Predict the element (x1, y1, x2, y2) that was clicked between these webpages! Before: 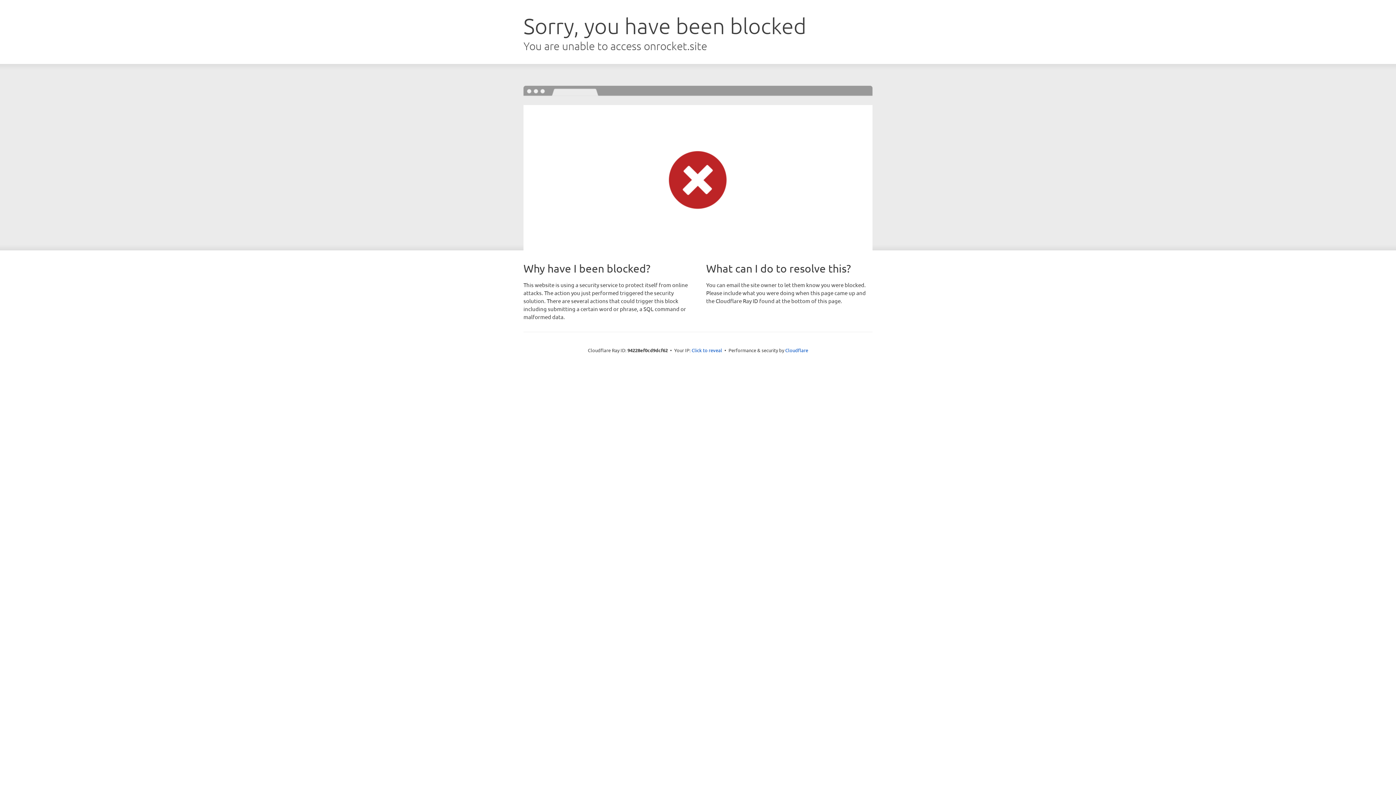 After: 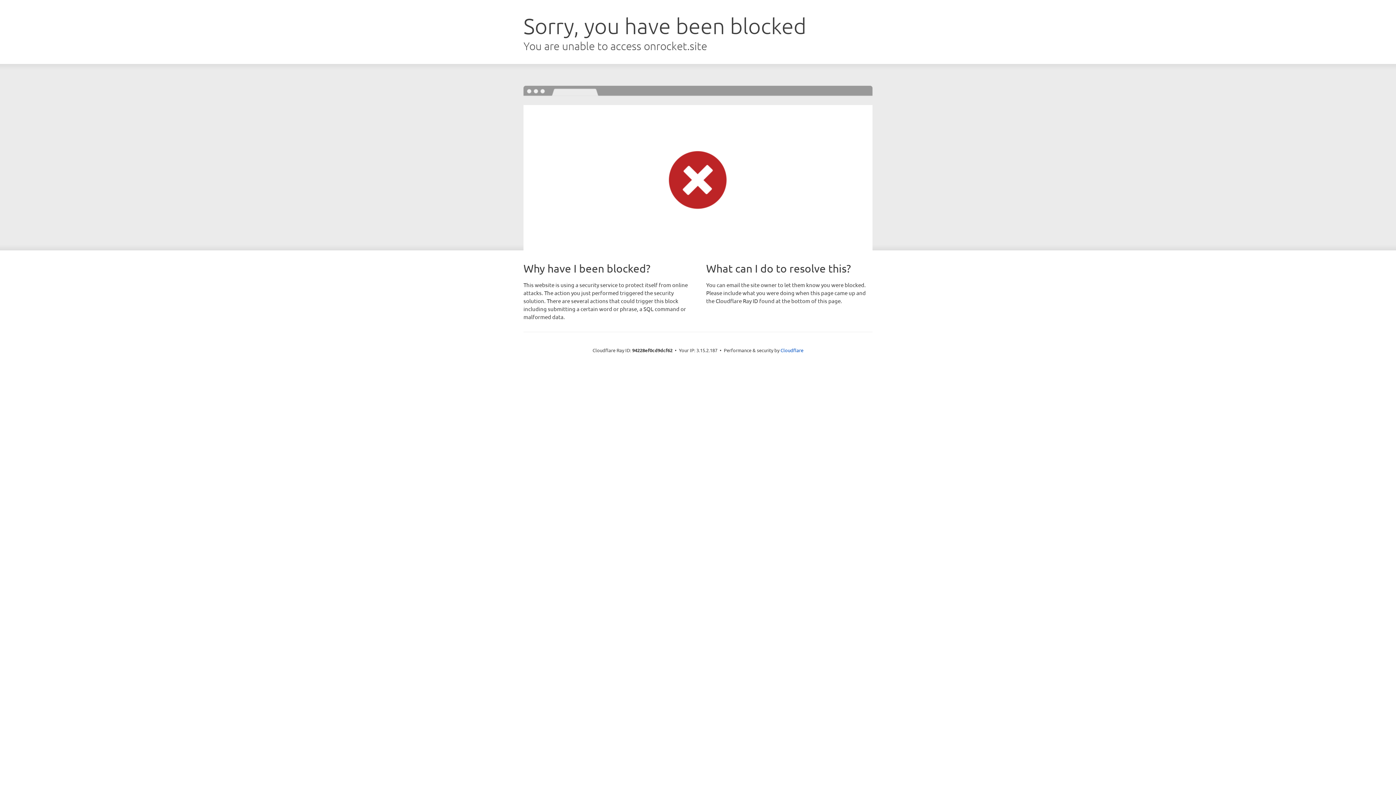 Action: label: Click to reveal bbox: (691, 346, 722, 353)